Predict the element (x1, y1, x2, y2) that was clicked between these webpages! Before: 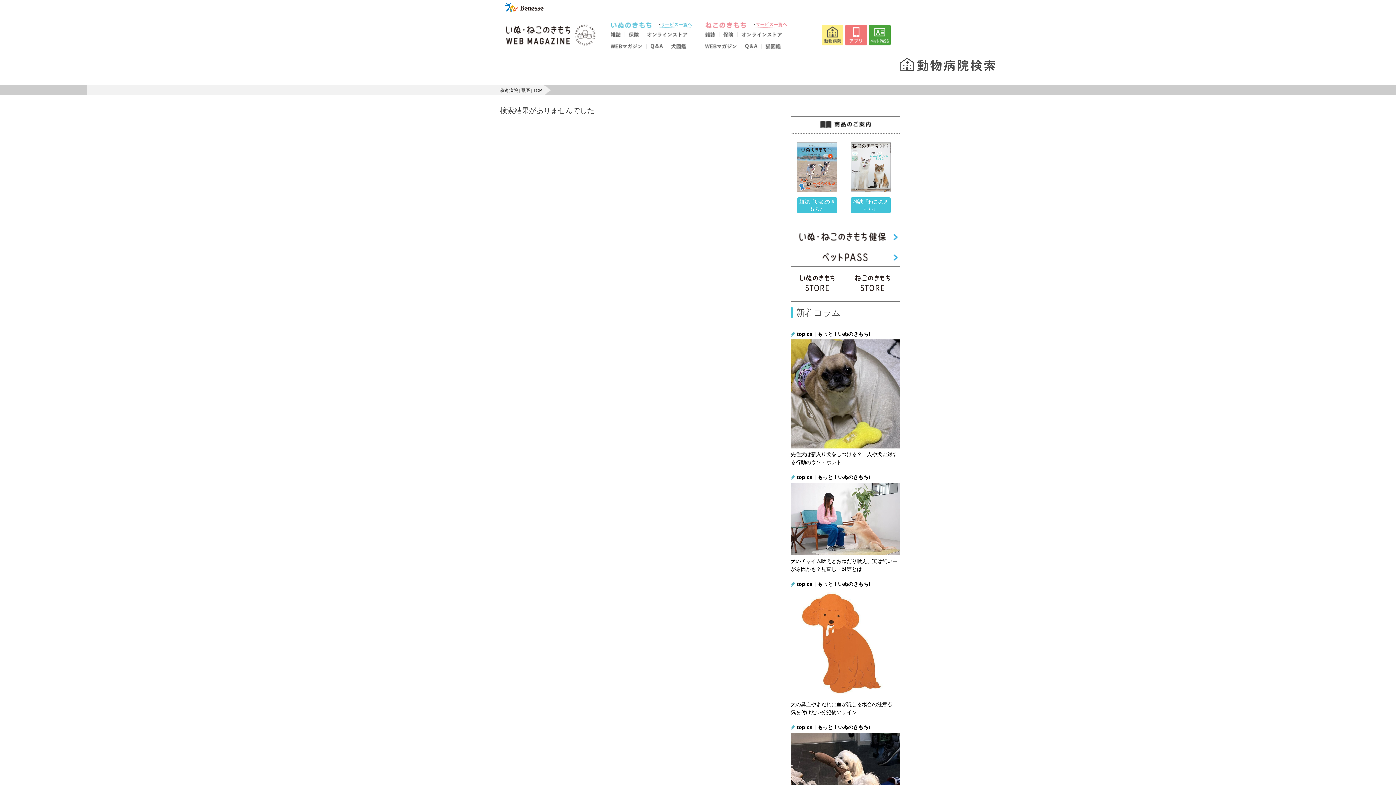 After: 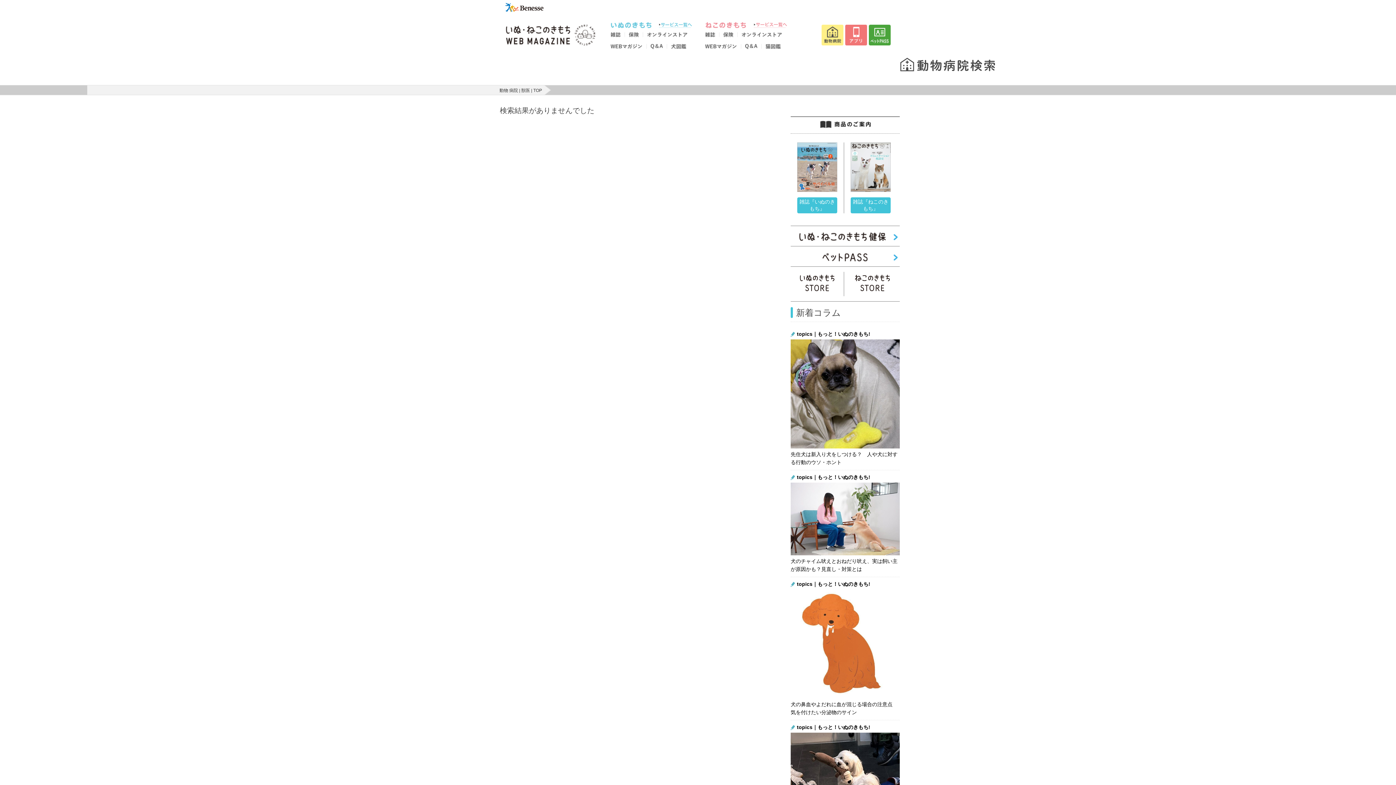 Action: bbox: (610, 45, 646, 49)